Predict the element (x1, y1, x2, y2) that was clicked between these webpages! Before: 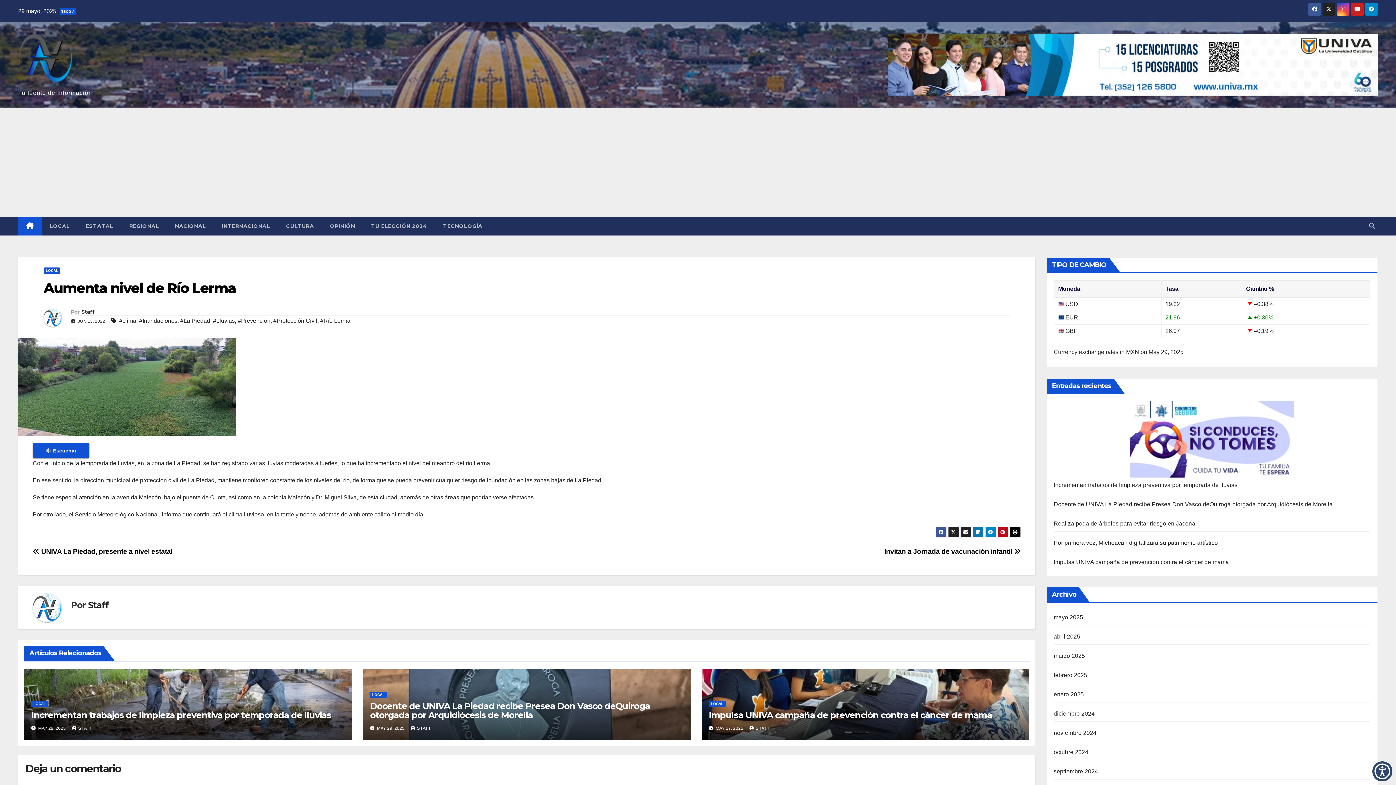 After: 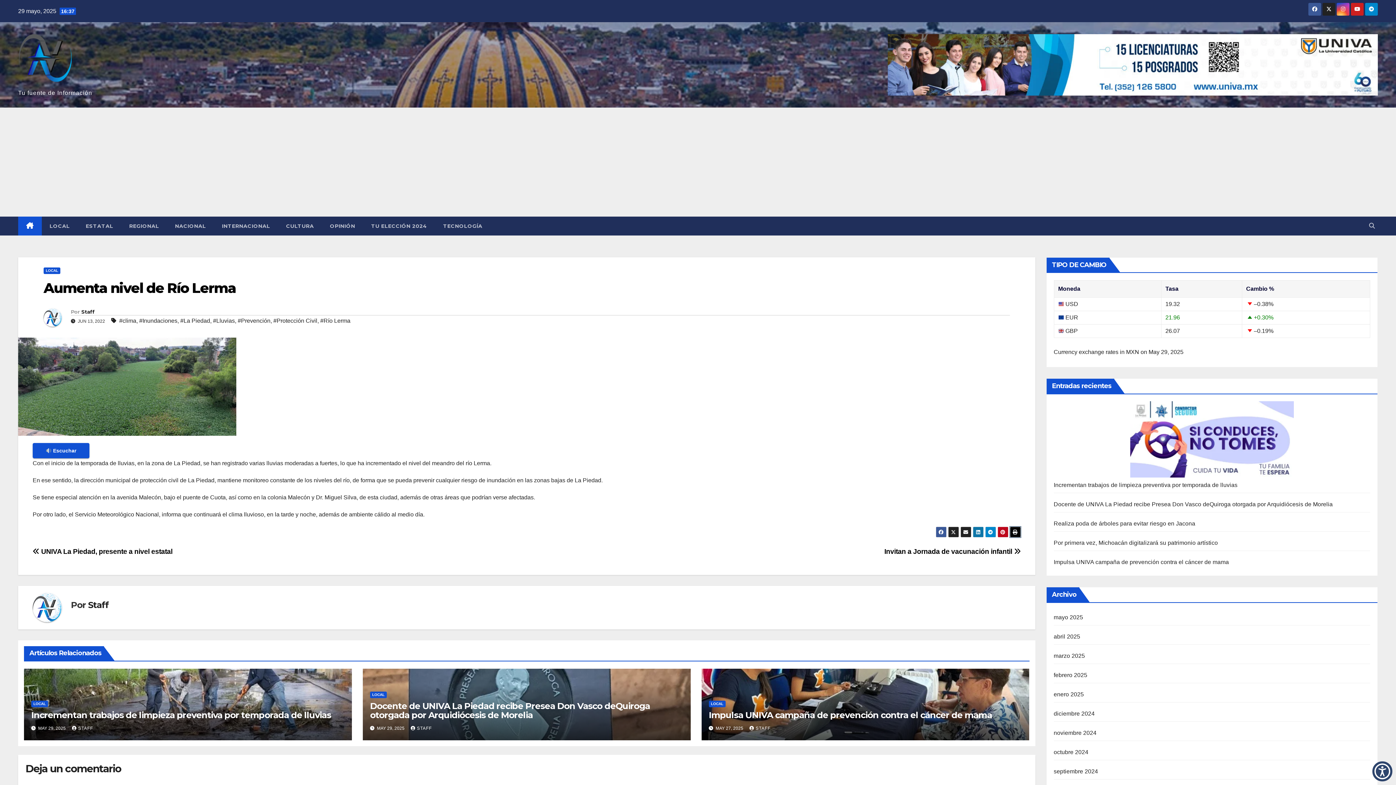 Action: bbox: (1010, 527, 1020, 537)